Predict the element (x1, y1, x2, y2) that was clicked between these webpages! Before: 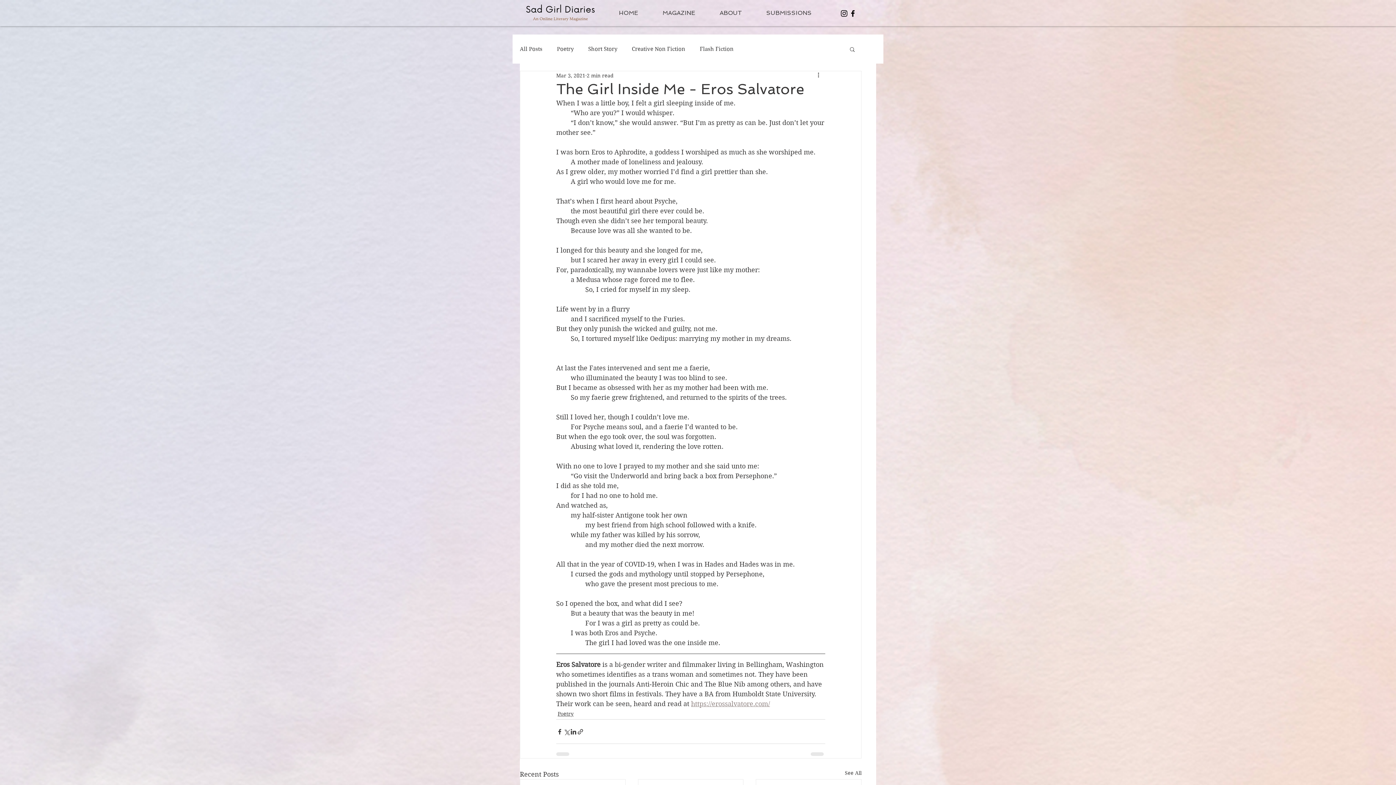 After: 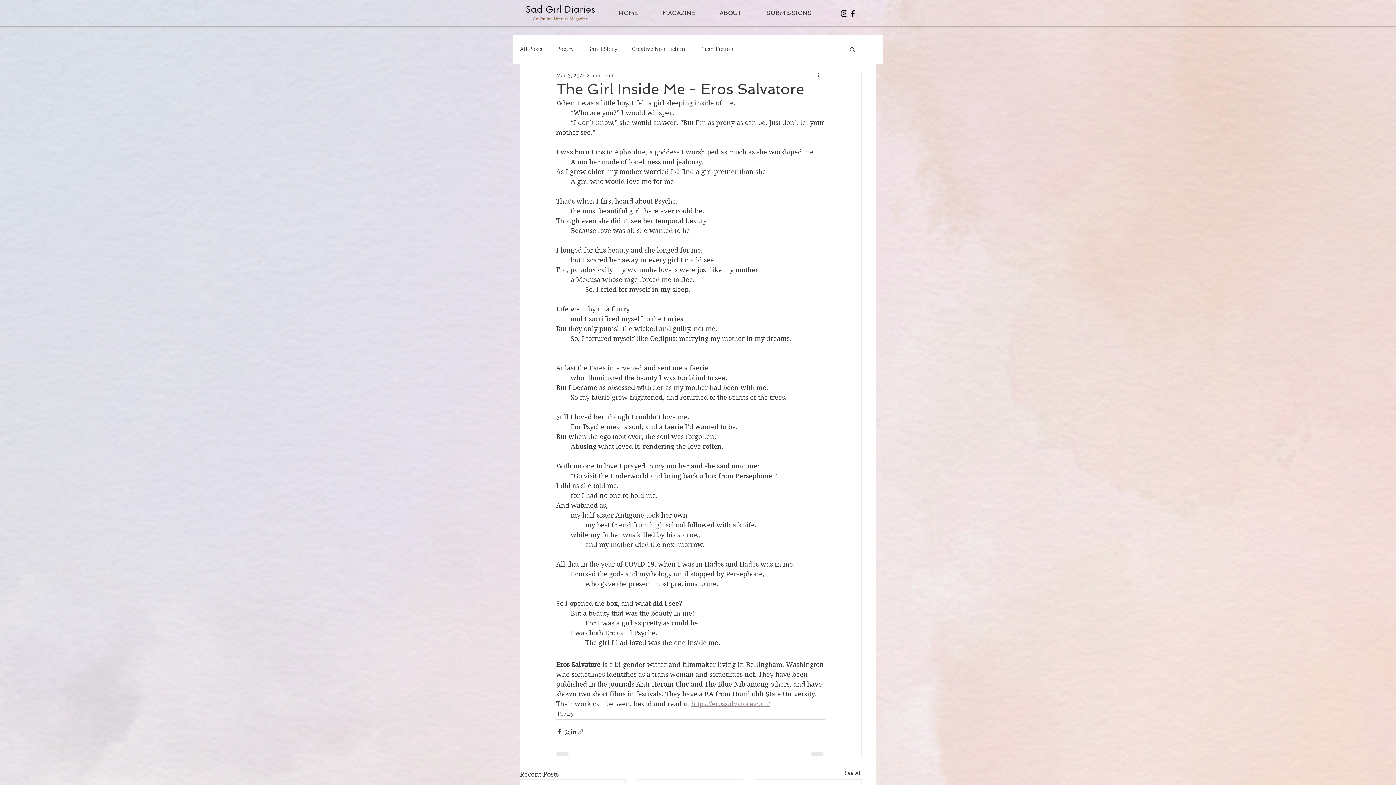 Action: label: Share via link bbox: (577, 728, 584, 735)